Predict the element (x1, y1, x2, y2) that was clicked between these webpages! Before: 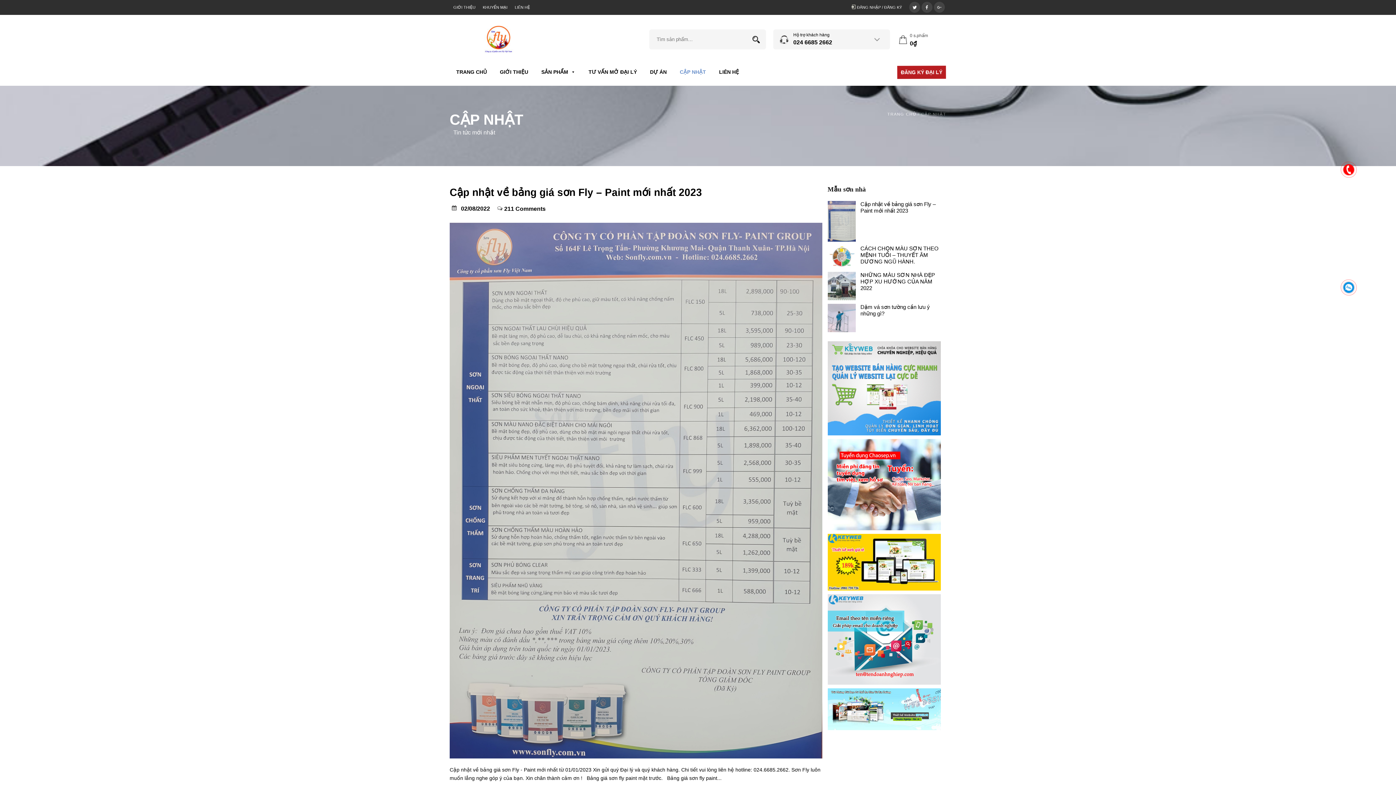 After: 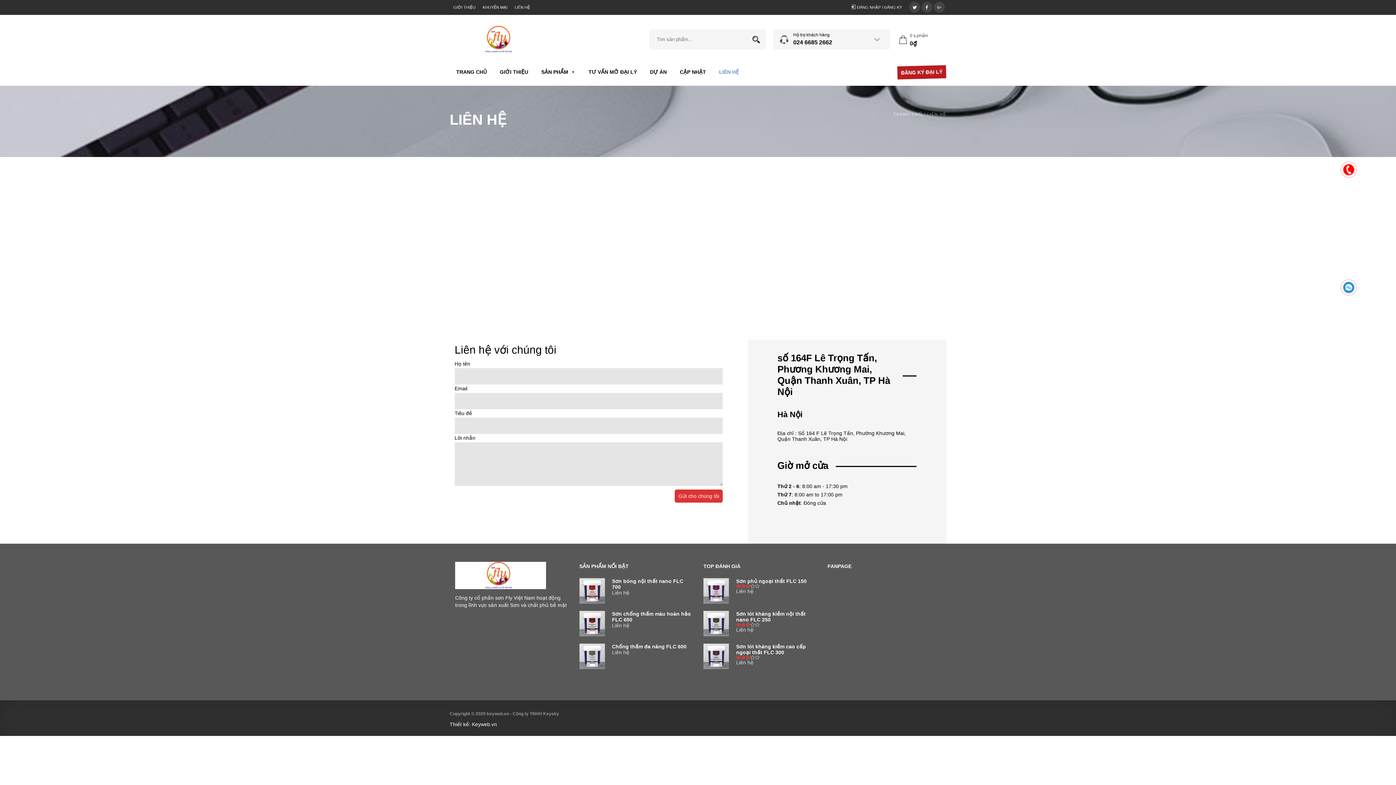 Action: label: LIÊN HỆ bbox: (712, 58, 745, 85)